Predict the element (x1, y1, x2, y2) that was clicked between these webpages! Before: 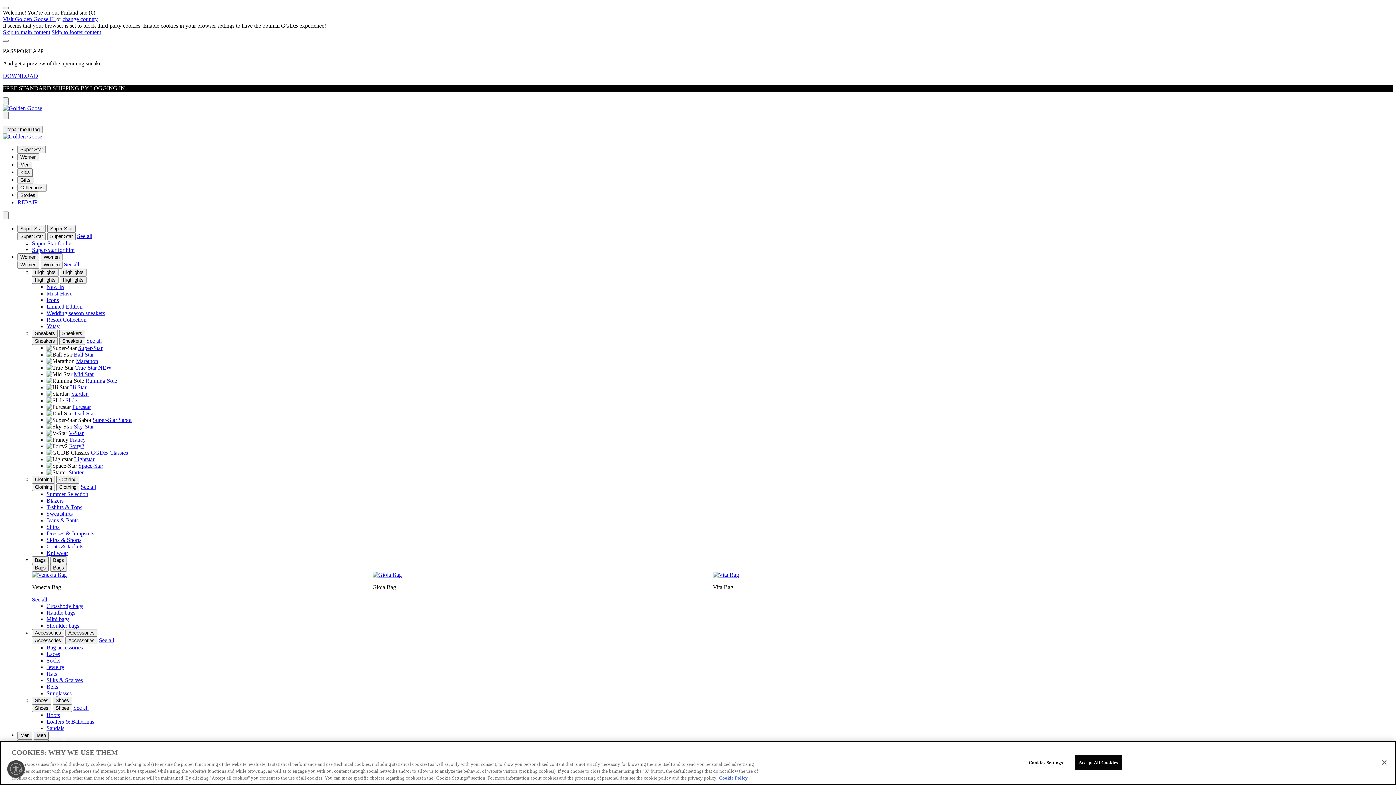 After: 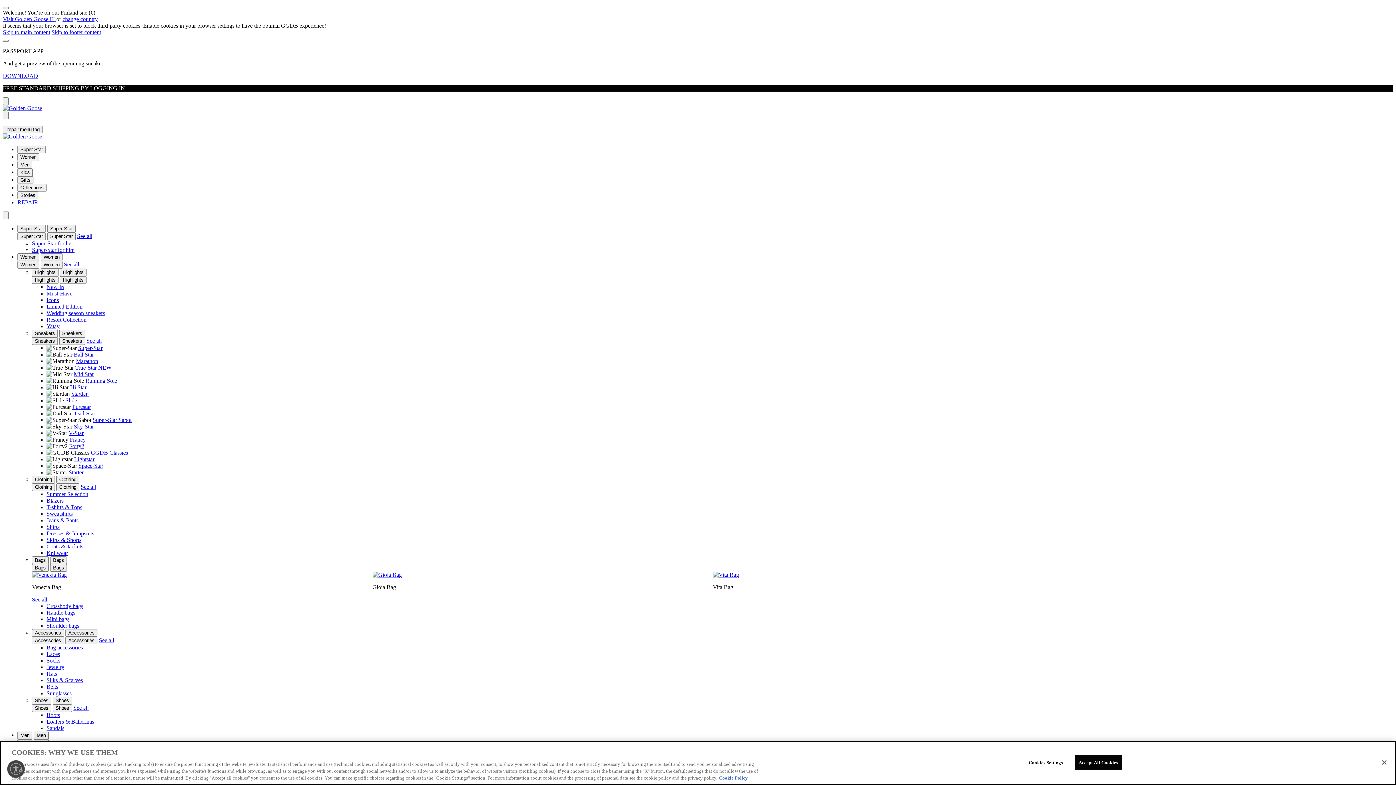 Action: bbox: (372, 572, 402, 578)